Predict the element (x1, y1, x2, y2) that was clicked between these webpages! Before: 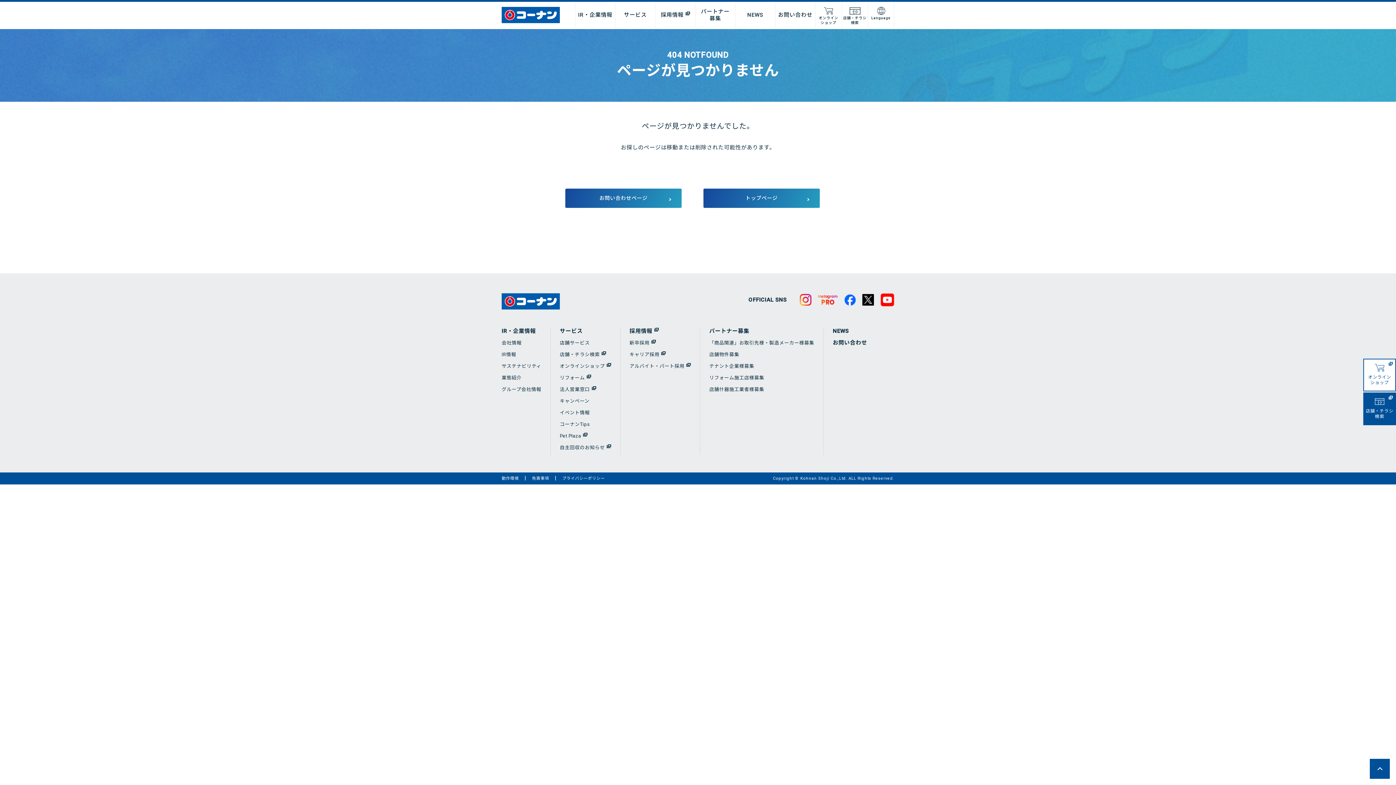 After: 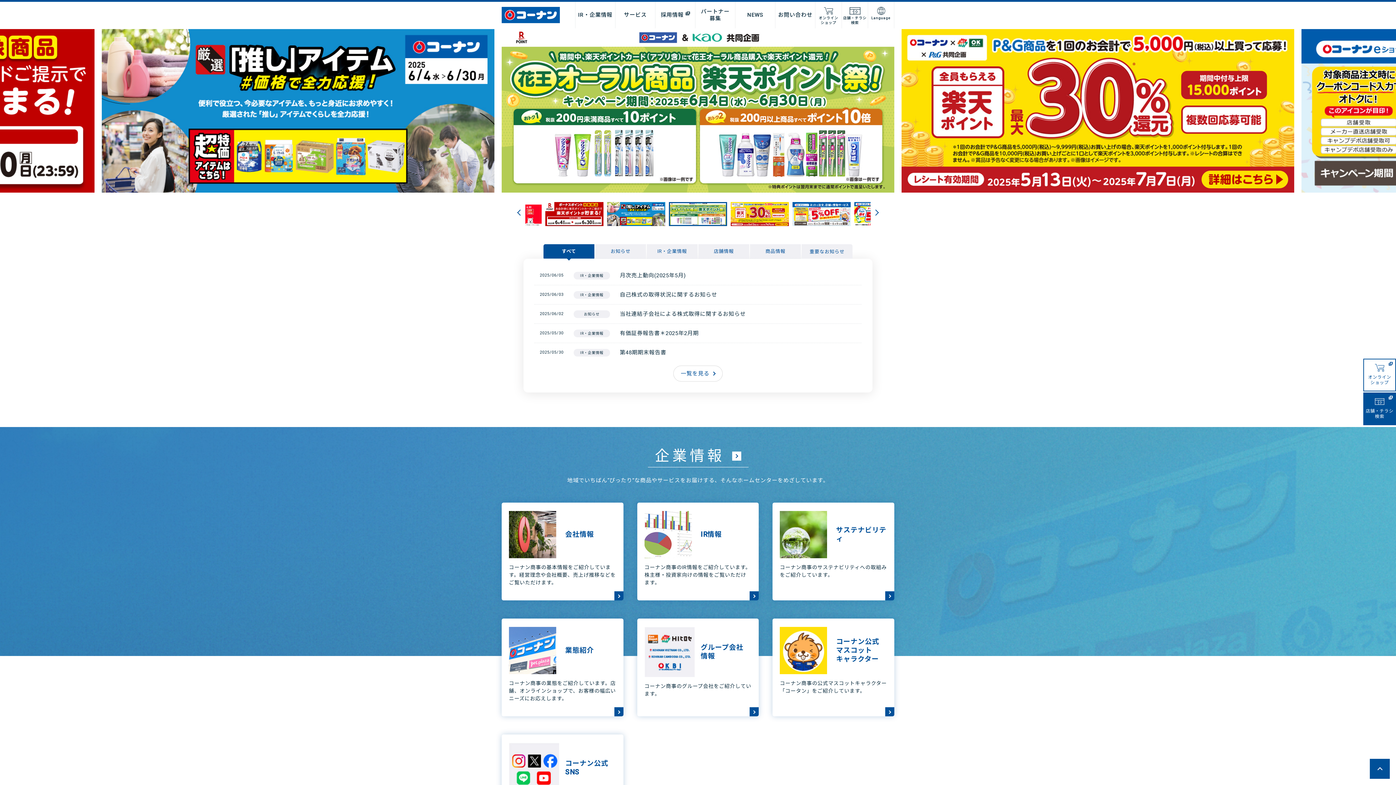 Action: bbox: (501, 16, 560, 22)